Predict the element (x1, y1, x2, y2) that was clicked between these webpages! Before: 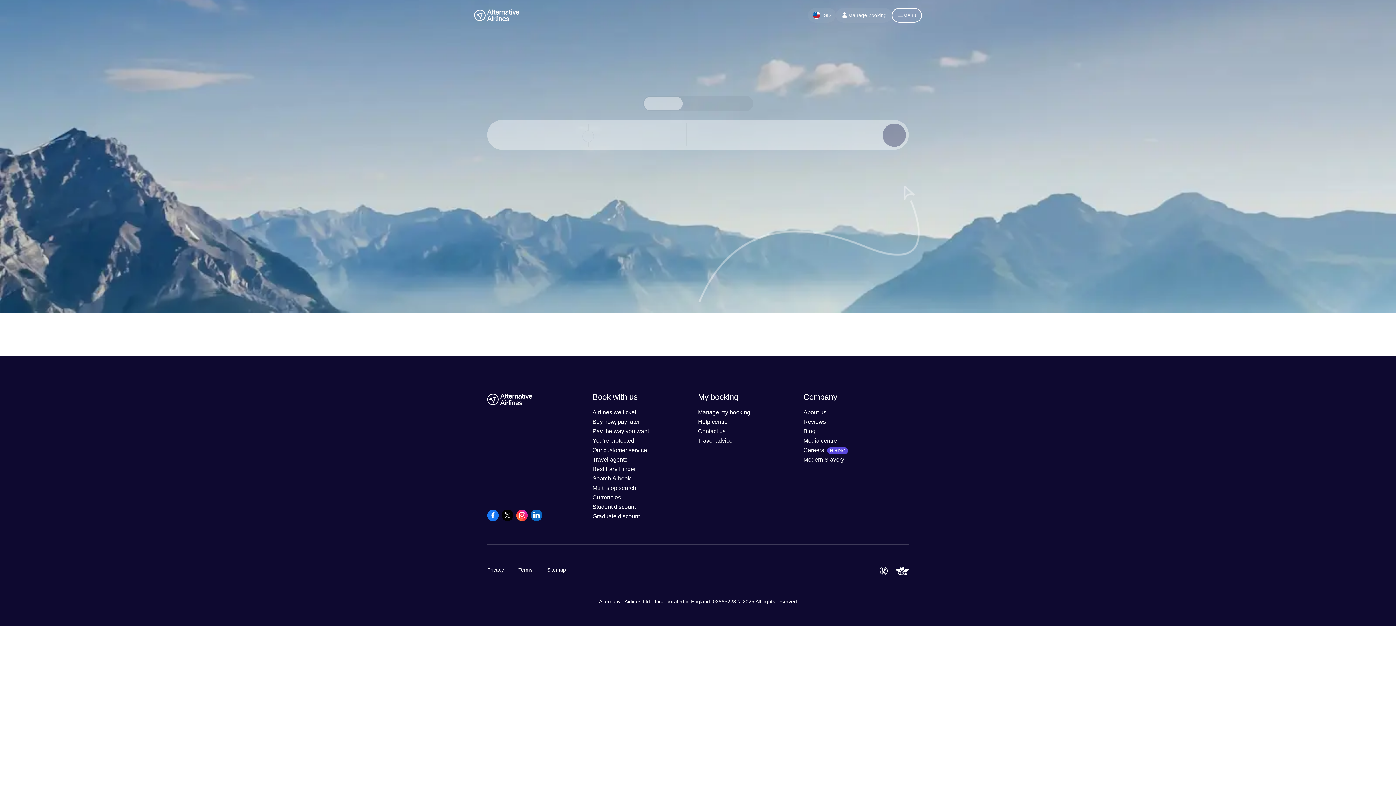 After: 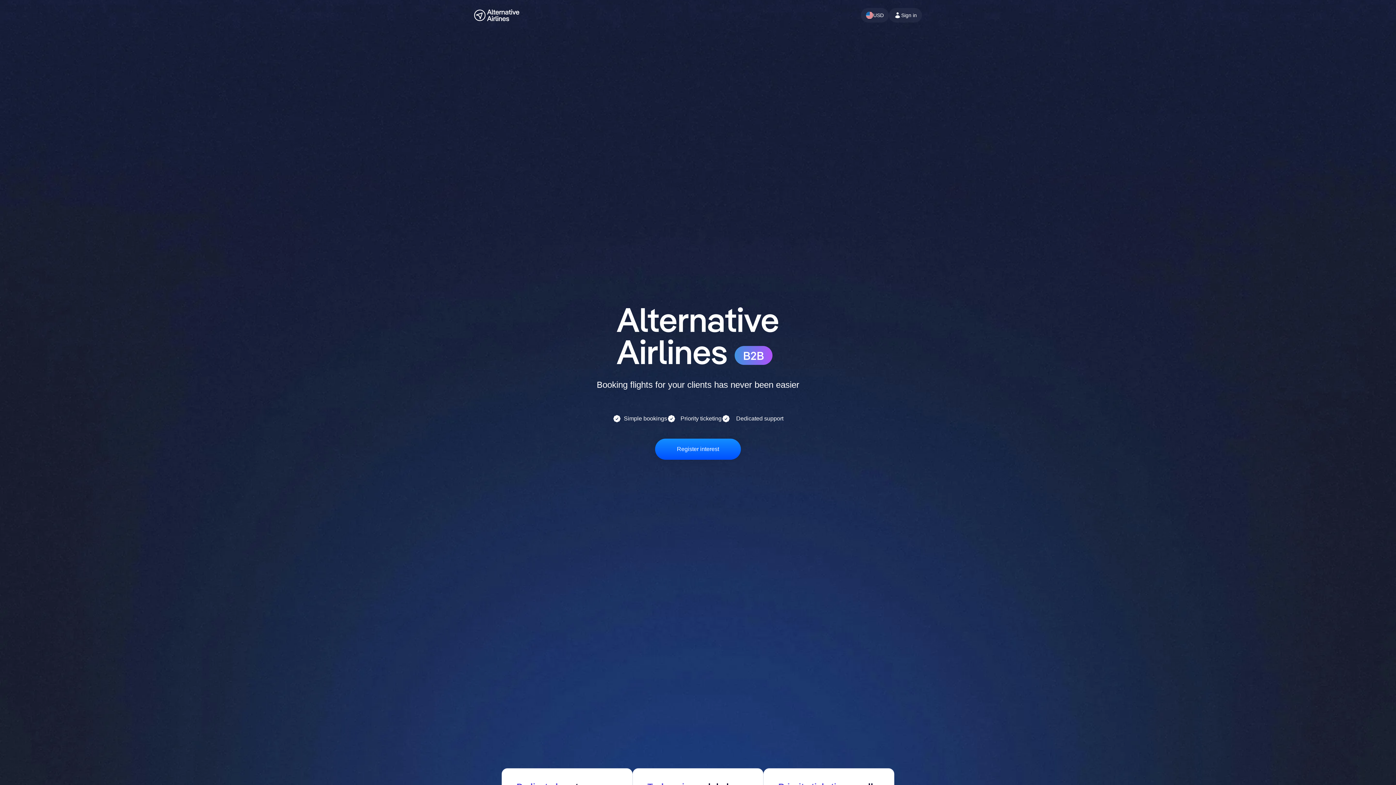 Action: label: Travel agents bbox: (592, 456, 627, 462)